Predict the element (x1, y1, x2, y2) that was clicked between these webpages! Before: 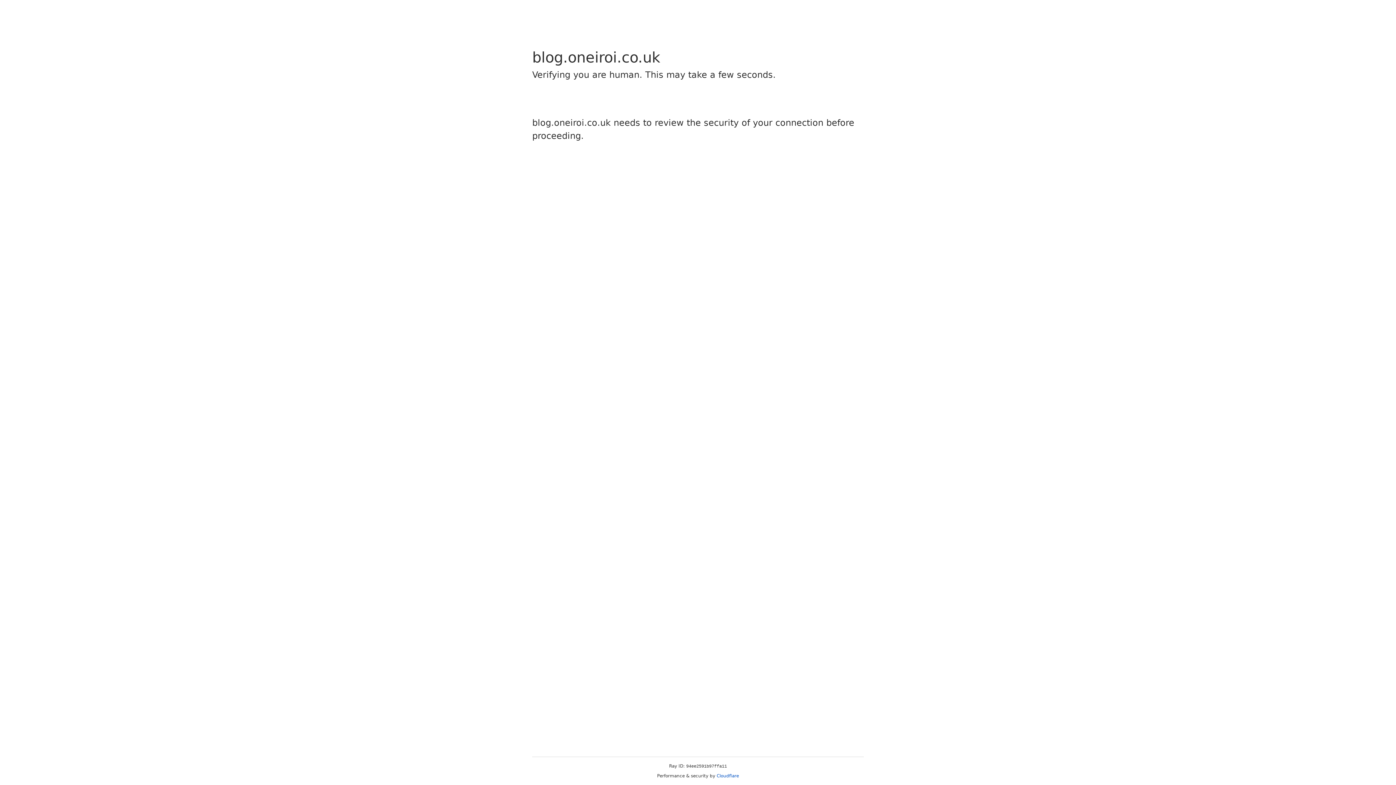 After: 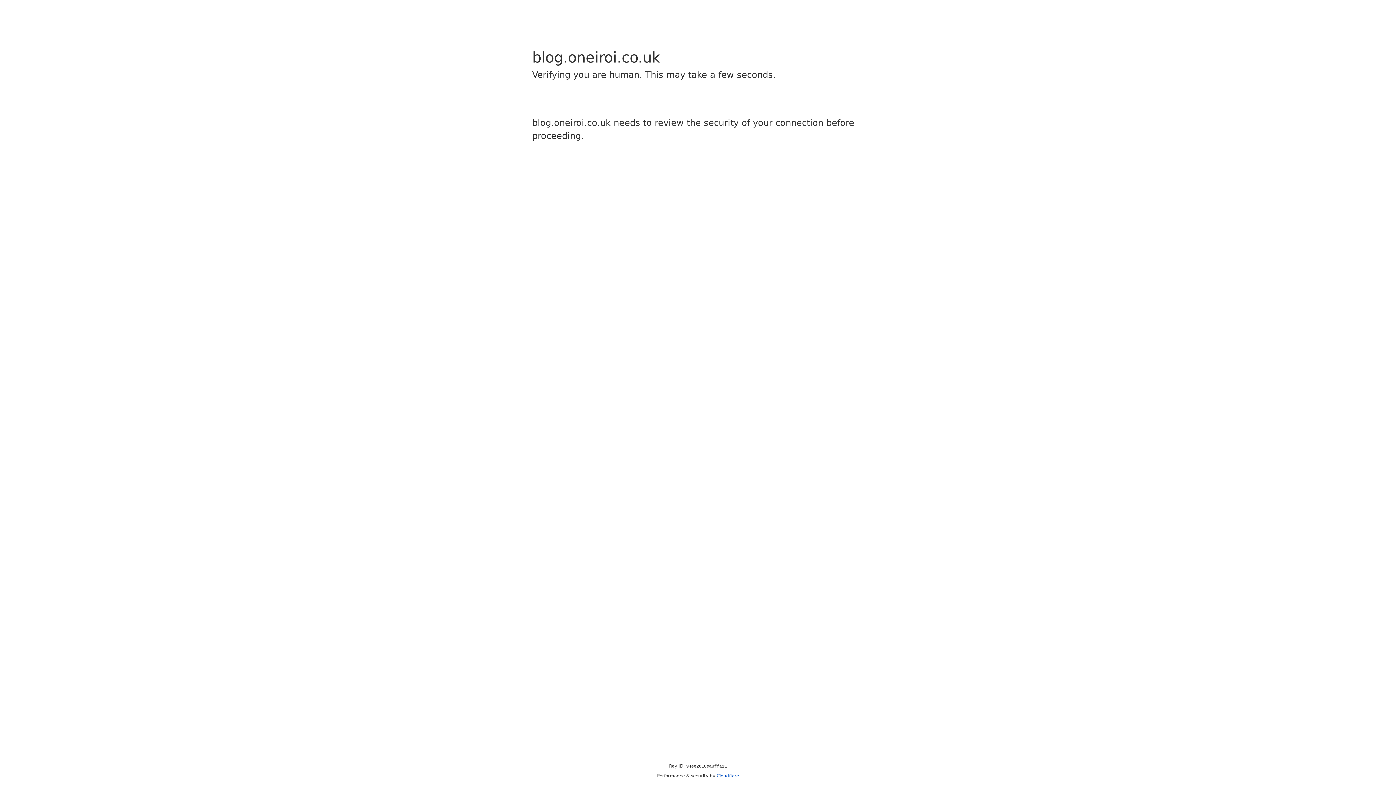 Action: bbox: (716, 773, 739, 778) label: Cloudflare